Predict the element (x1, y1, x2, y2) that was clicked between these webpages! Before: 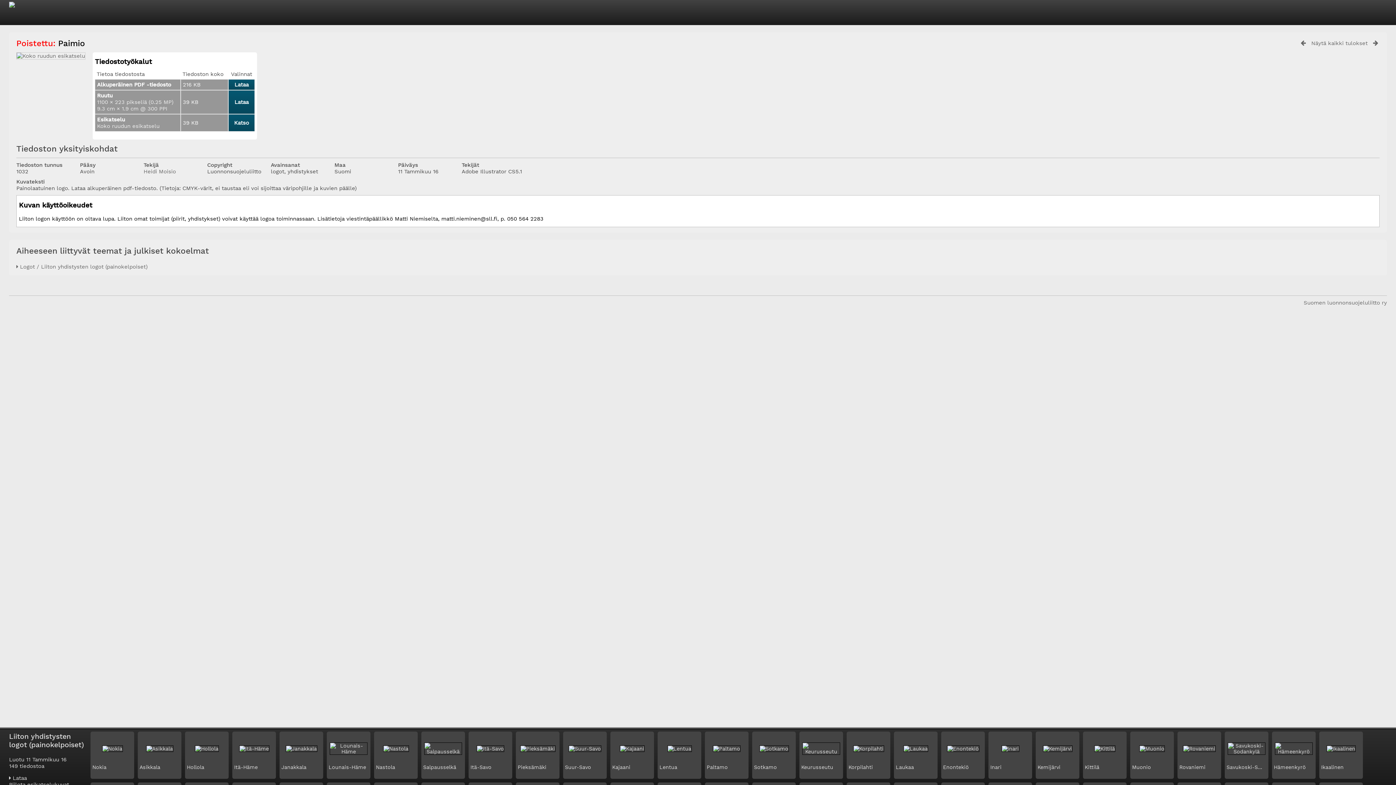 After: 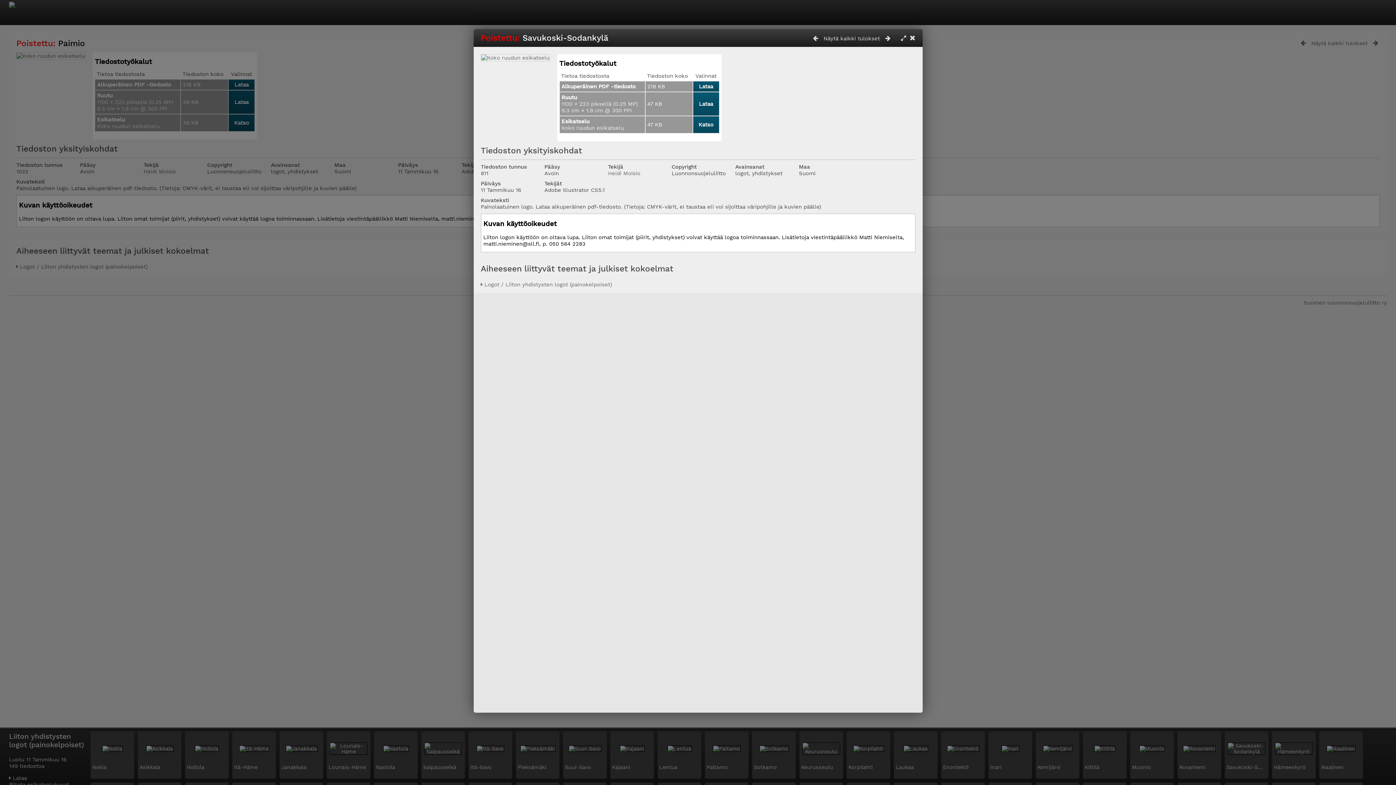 Action: bbox: (1226, 764, 1262, 770) label: Savukoski-S...